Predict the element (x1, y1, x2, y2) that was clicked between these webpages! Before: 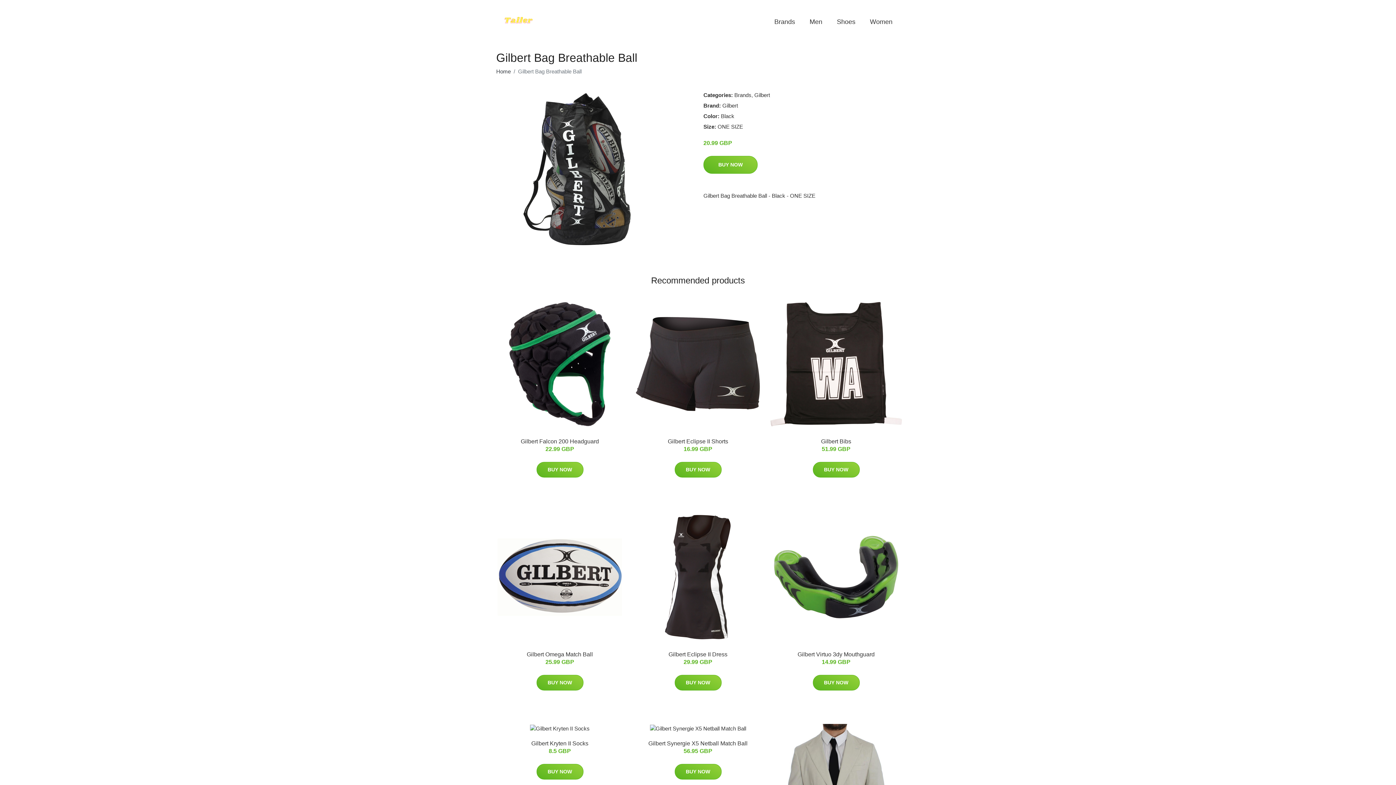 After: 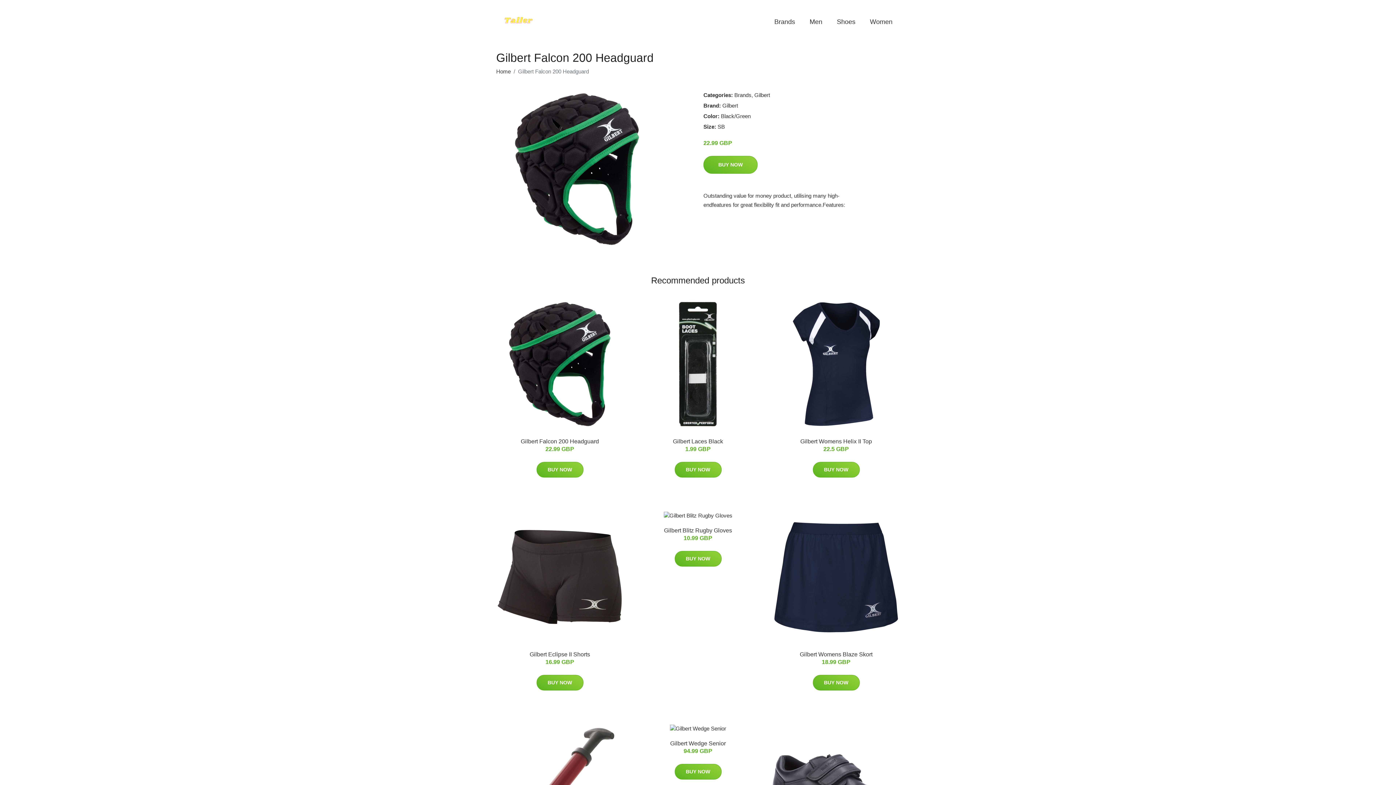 Action: bbox: (520, 438, 599, 444) label: Gilbert Falcon 200 Headguard